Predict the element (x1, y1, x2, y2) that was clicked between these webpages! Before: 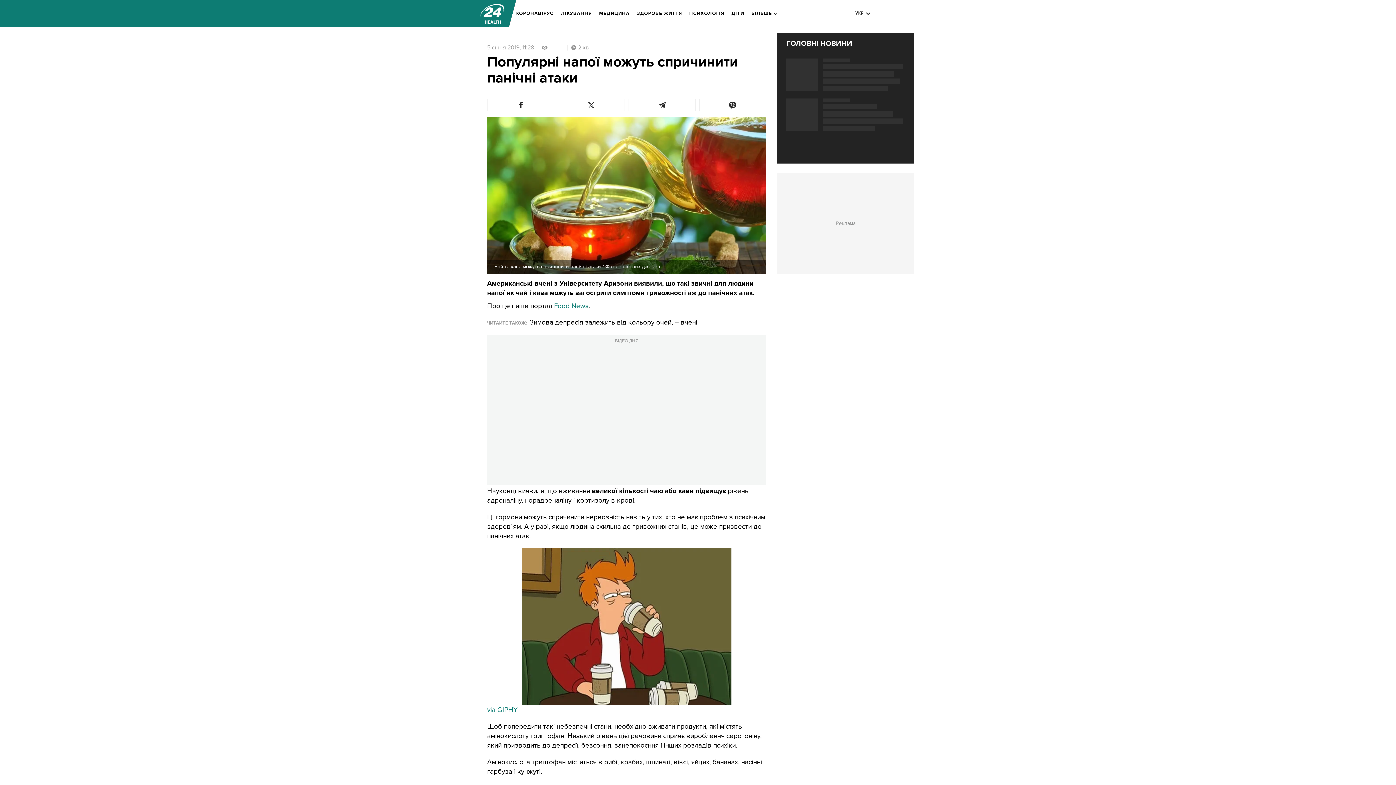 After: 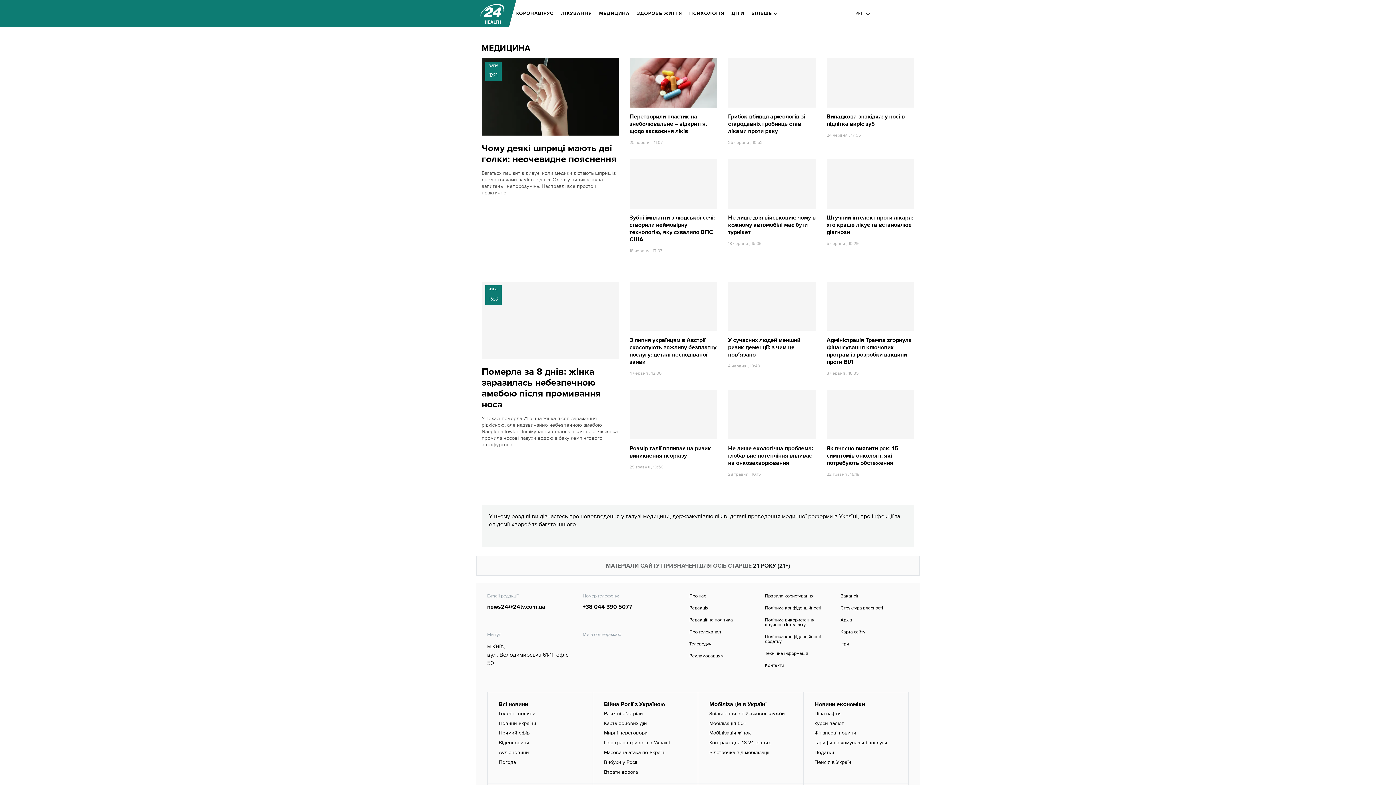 Action: bbox: (599, 5, 629, 21) label: МЕДИЦИНА